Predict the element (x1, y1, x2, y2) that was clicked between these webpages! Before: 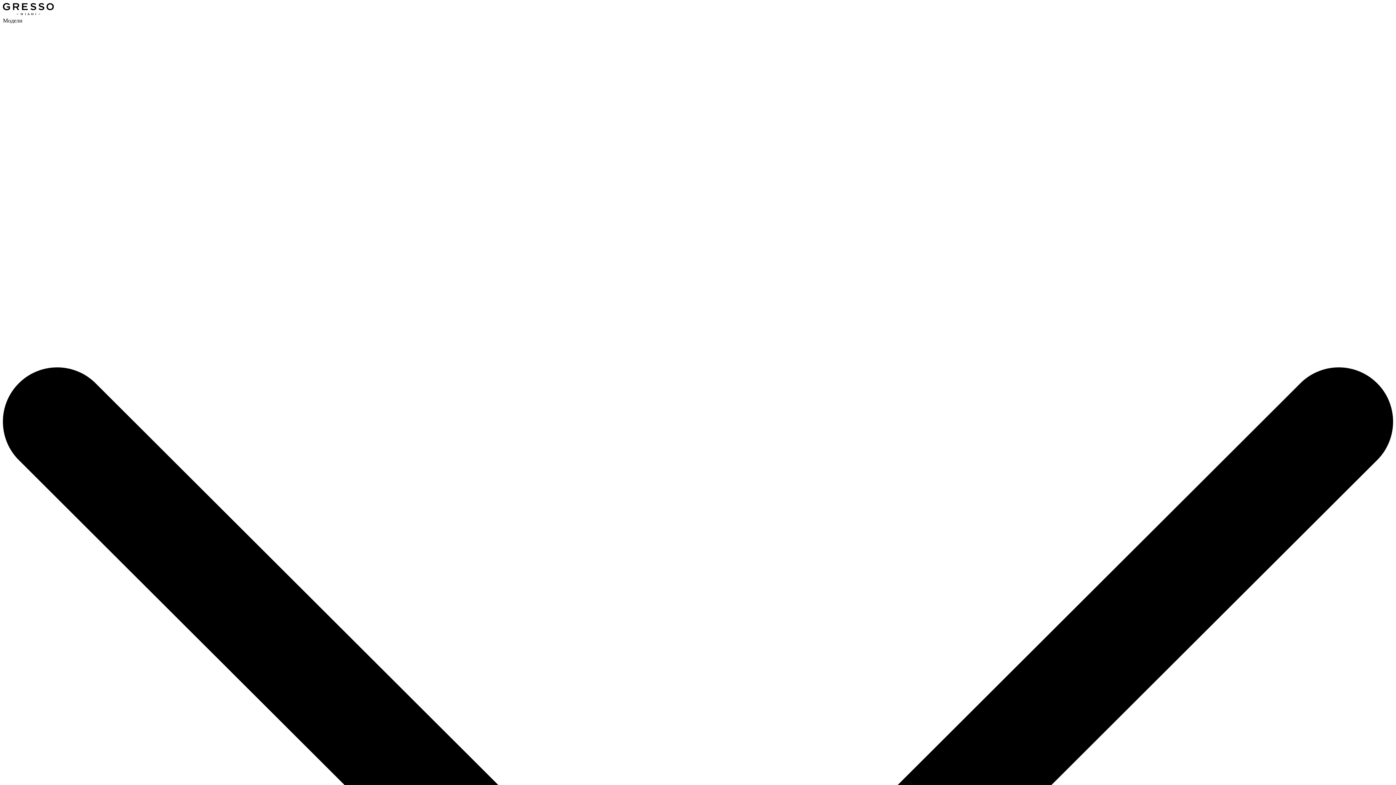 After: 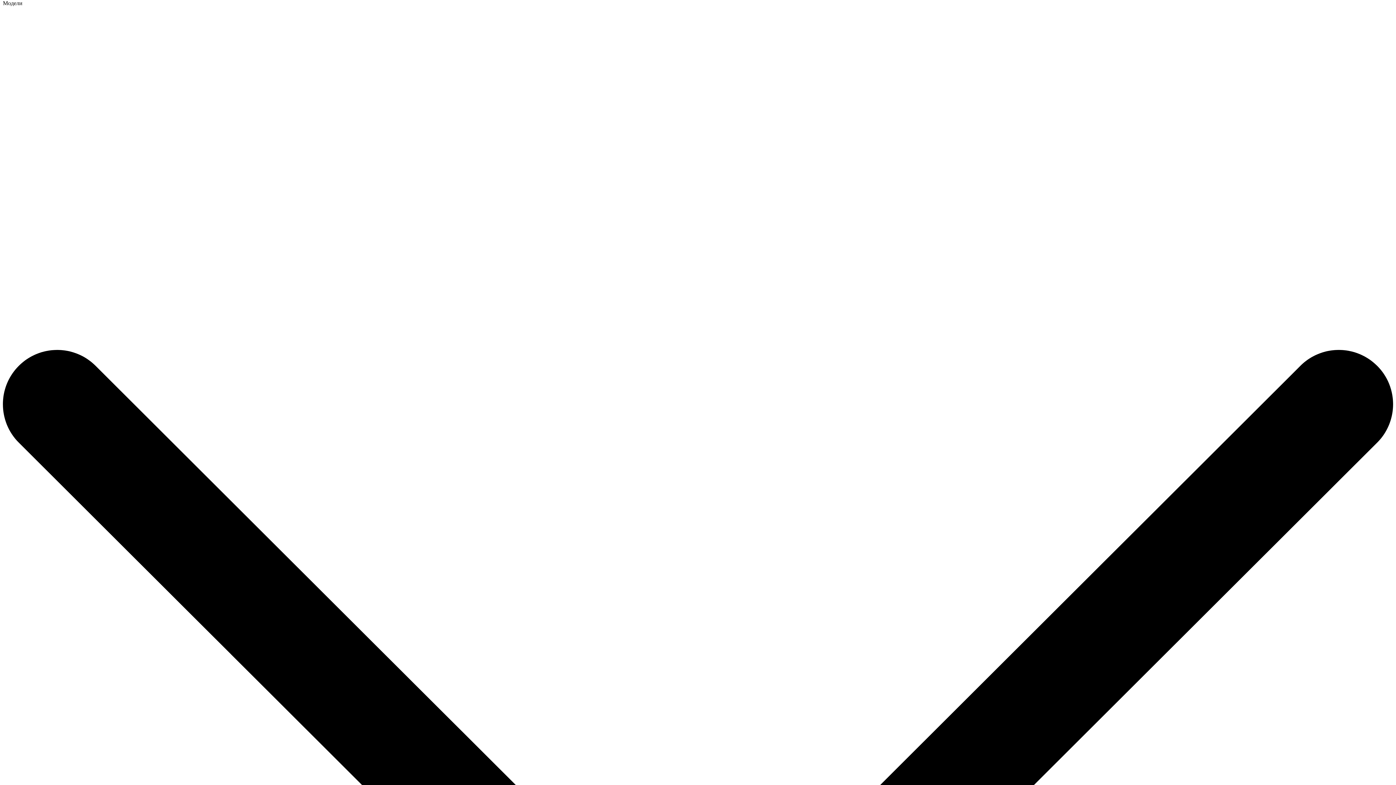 Action: bbox: (2, 17, 1393, 1415) label: Модели